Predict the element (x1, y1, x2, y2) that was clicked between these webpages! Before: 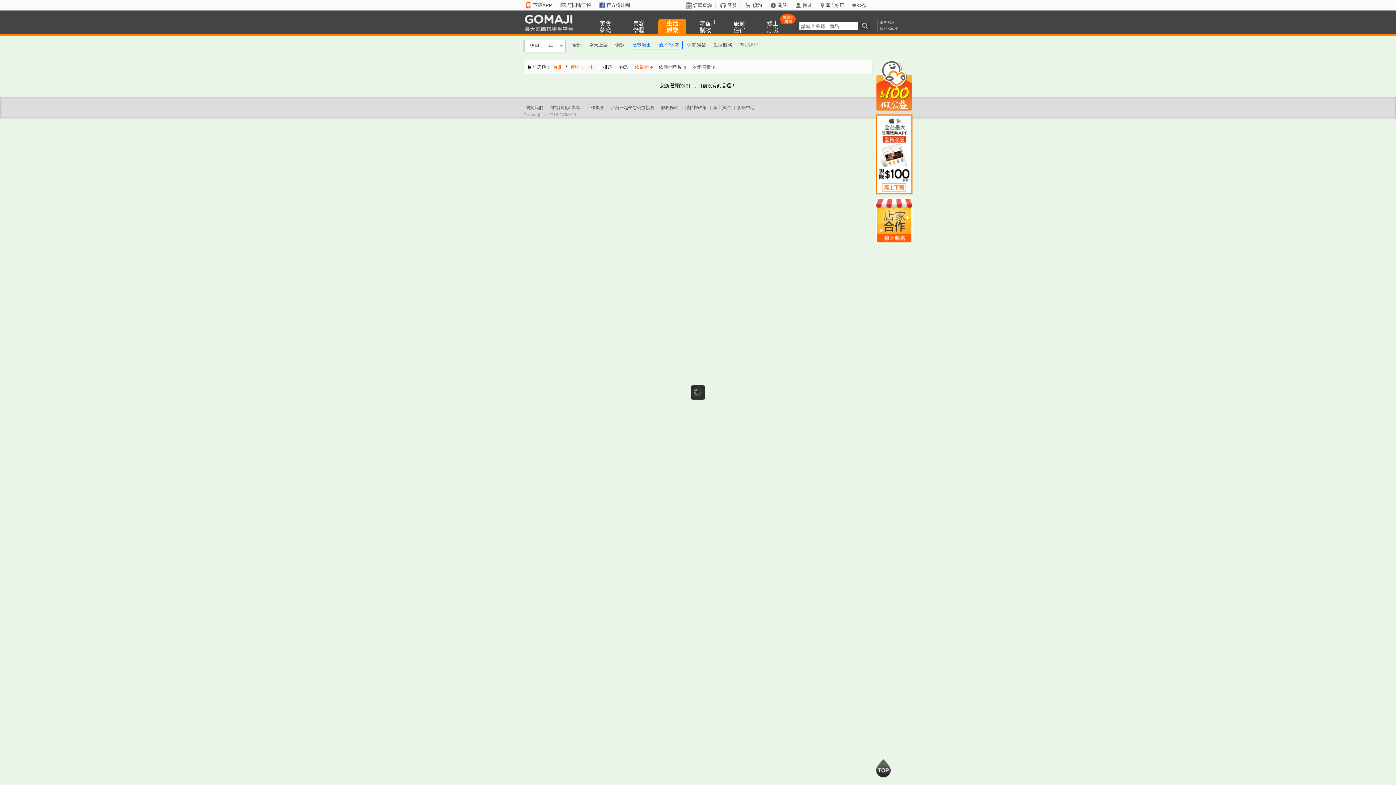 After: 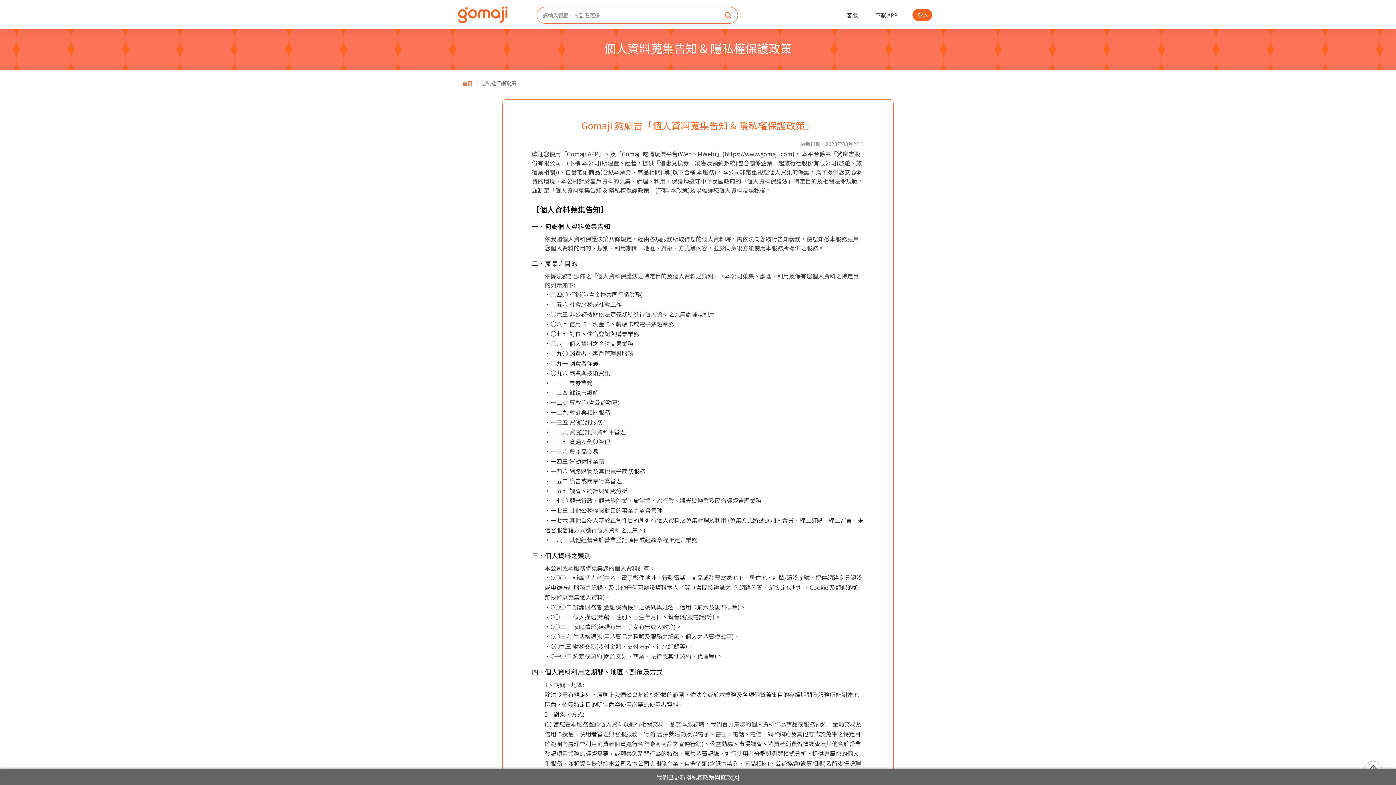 Action: bbox: (685, 105, 706, 110) label: 隱私權政策